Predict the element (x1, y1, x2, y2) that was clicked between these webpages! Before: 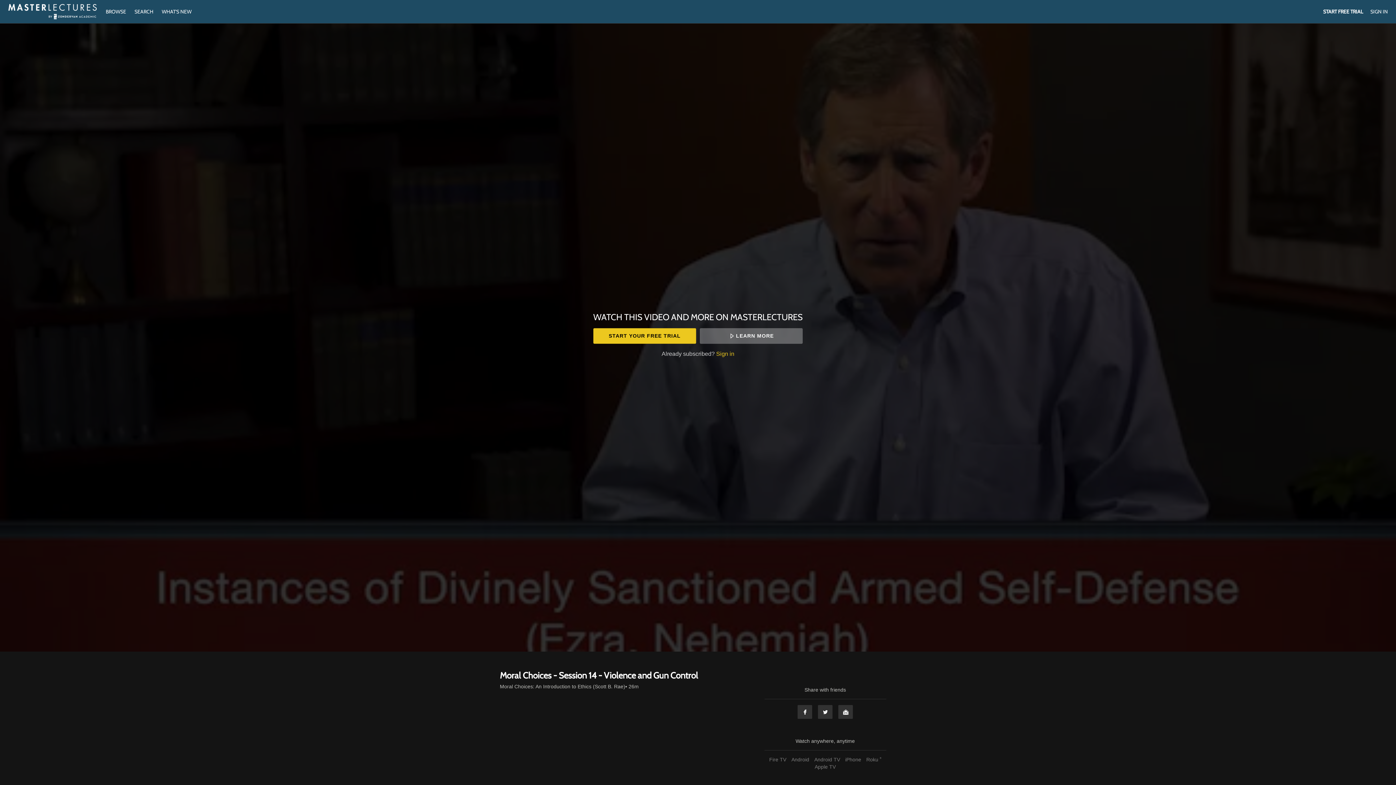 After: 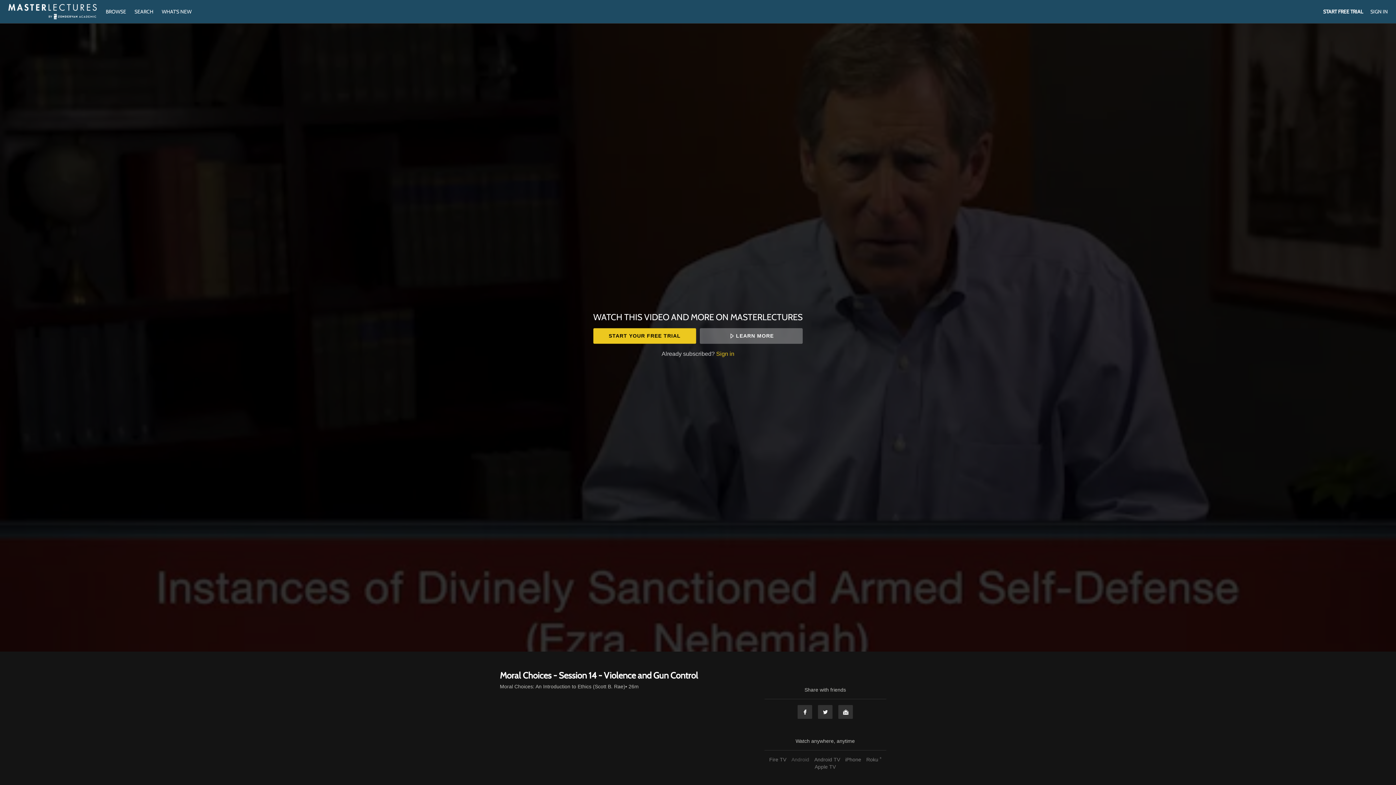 Action: label: Android bbox: (789, 757, 811, 762)